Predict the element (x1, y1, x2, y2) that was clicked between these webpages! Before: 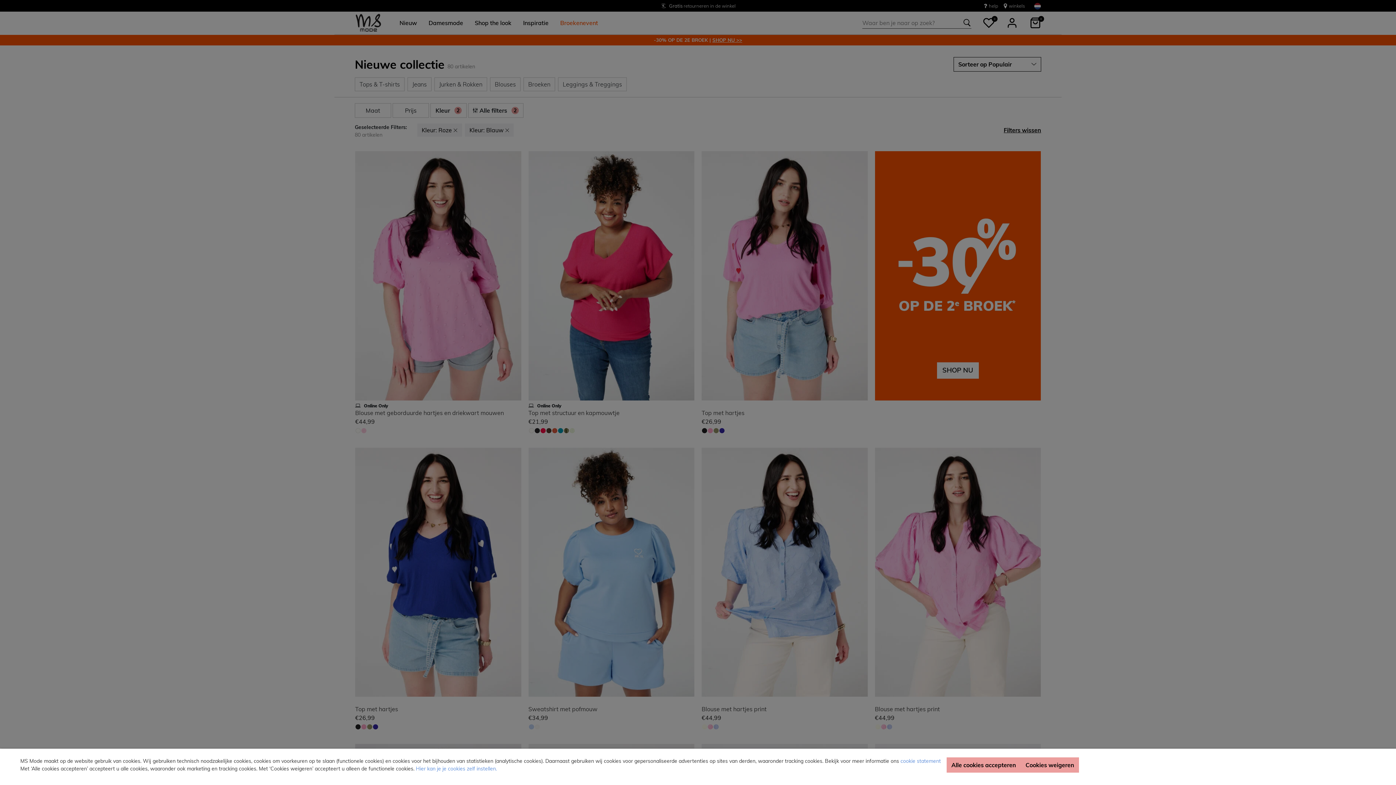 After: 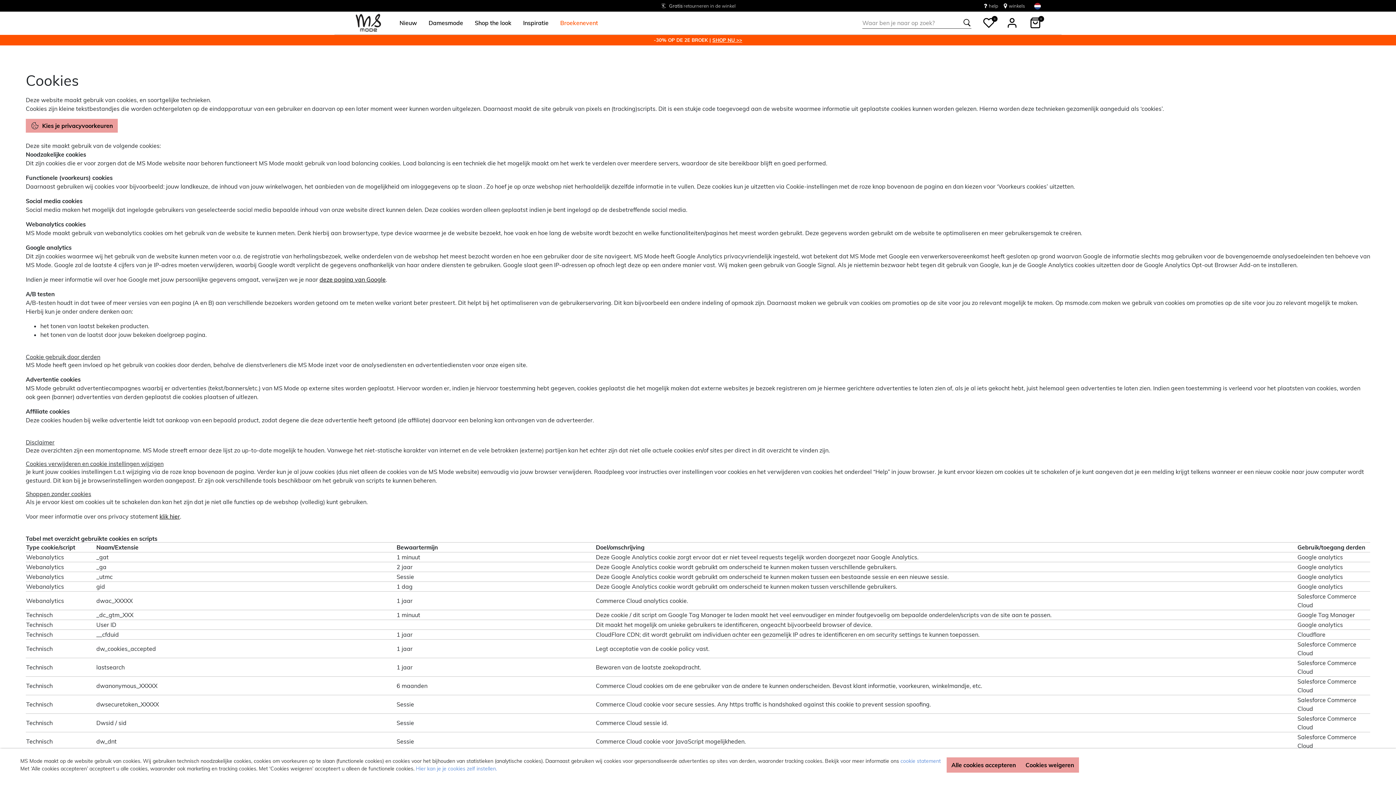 Action: bbox: (900, 758, 941, 764) label: cookie statement